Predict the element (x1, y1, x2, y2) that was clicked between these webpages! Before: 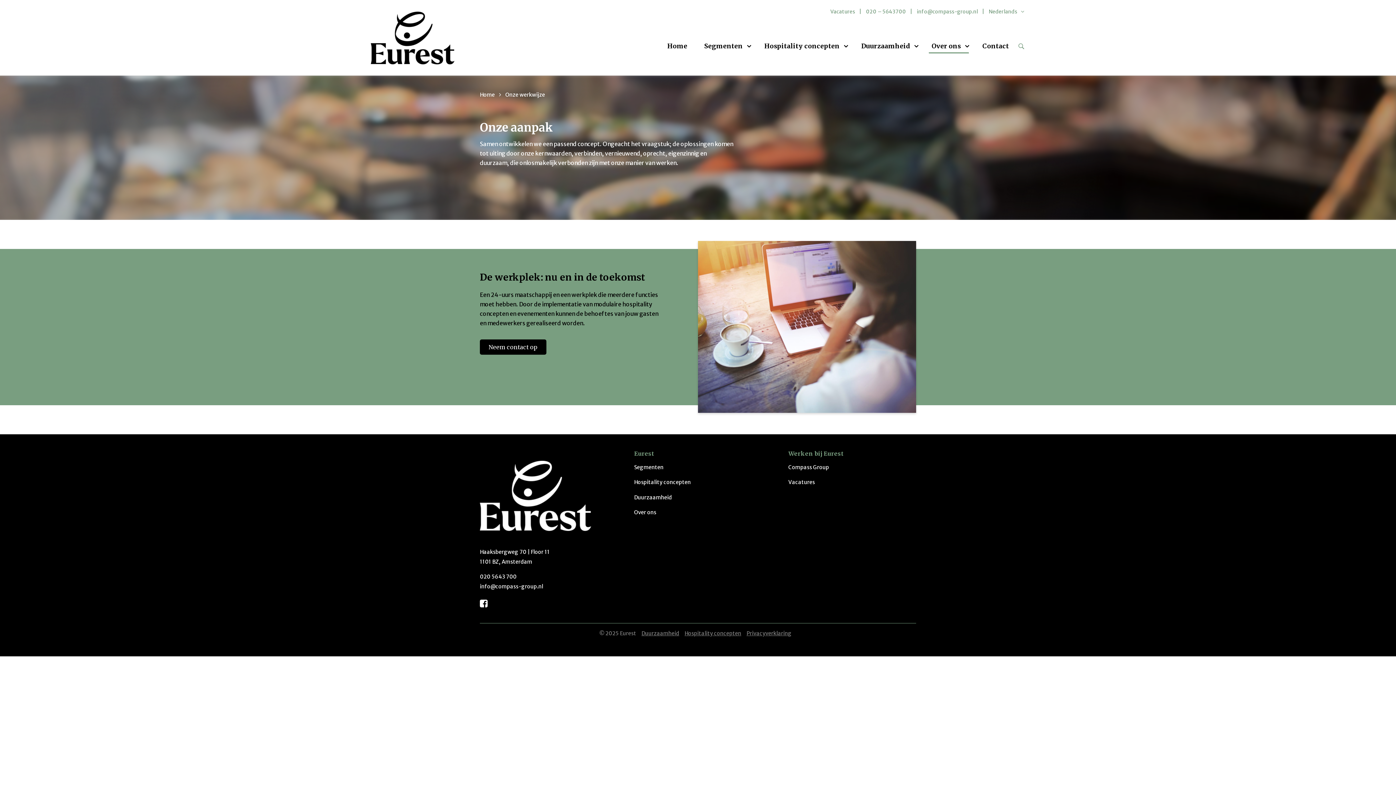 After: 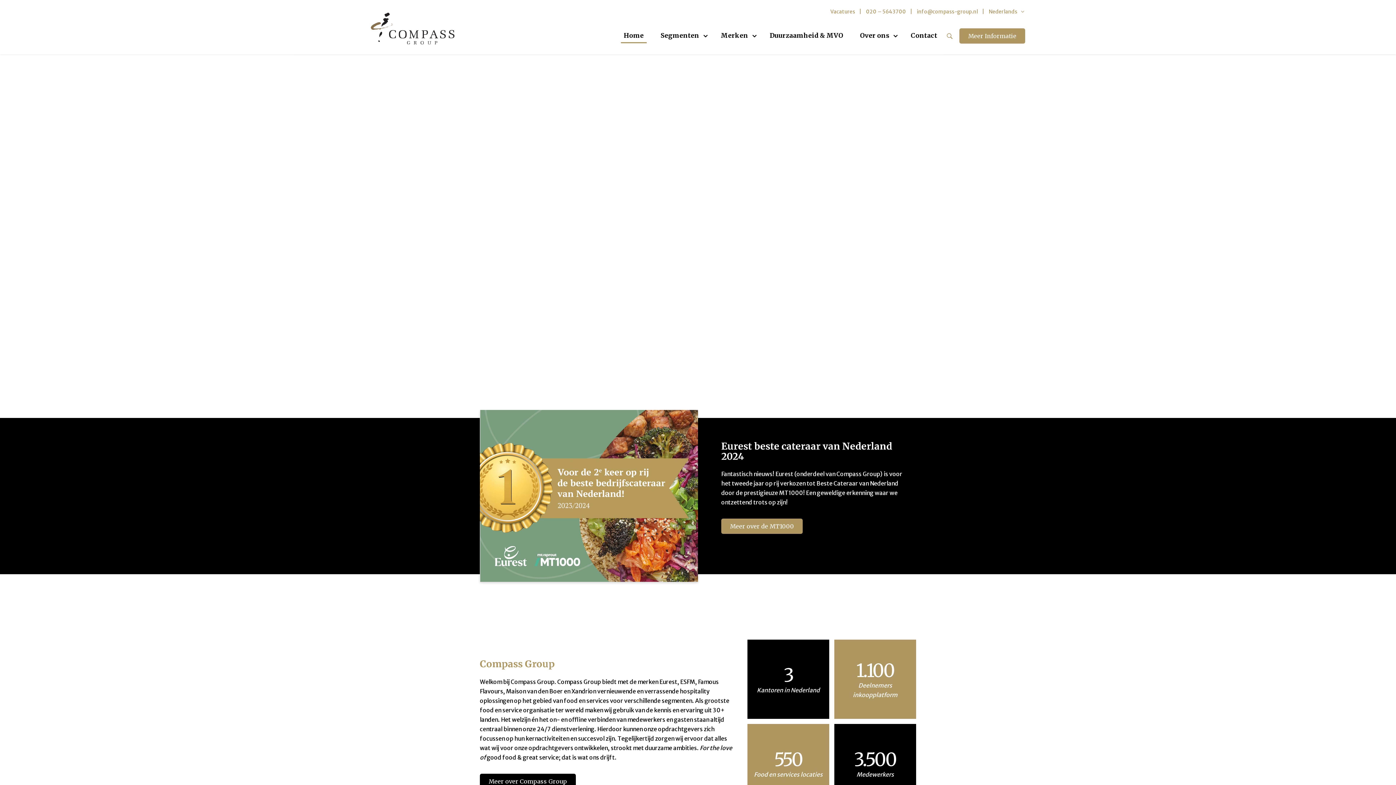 Action: label: Compass Group bbox: (788, 460, 916, 475)